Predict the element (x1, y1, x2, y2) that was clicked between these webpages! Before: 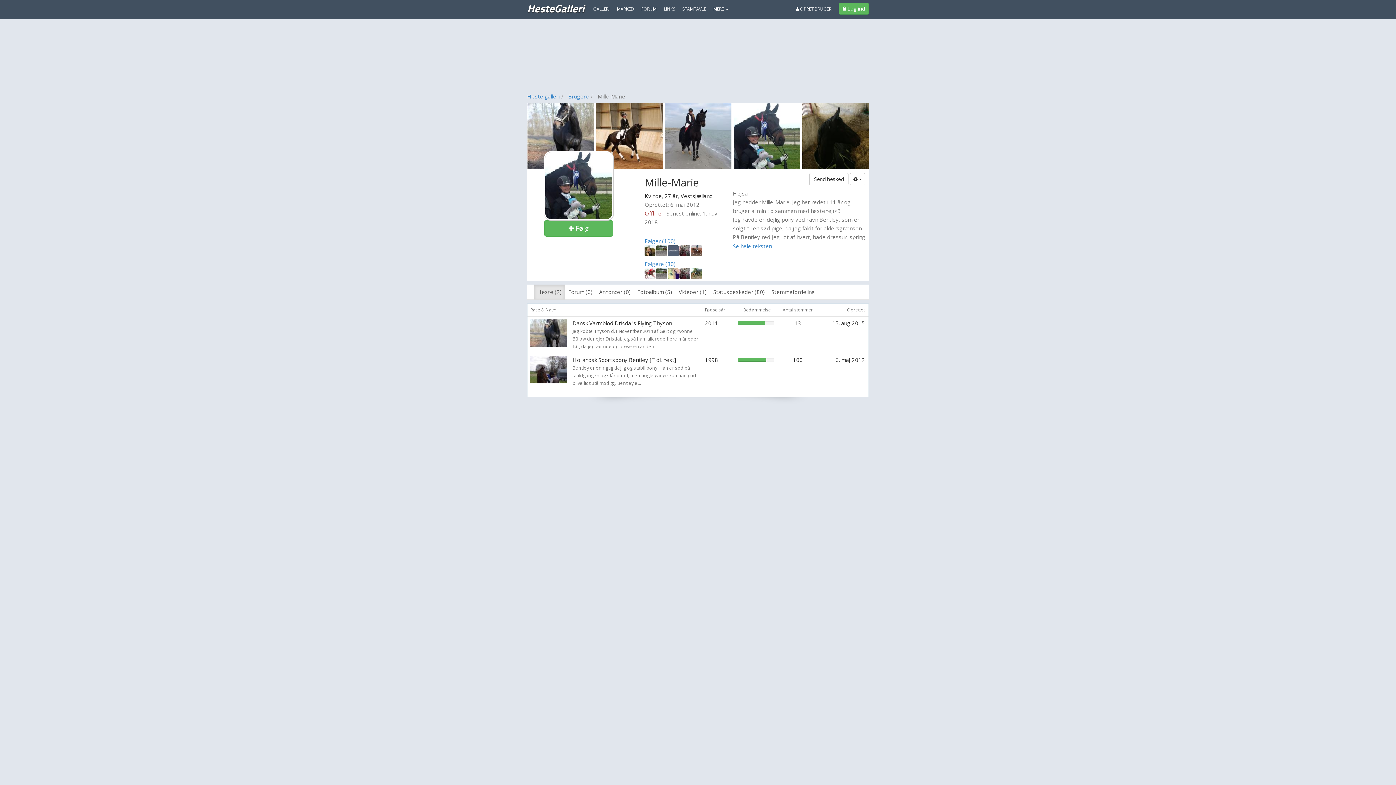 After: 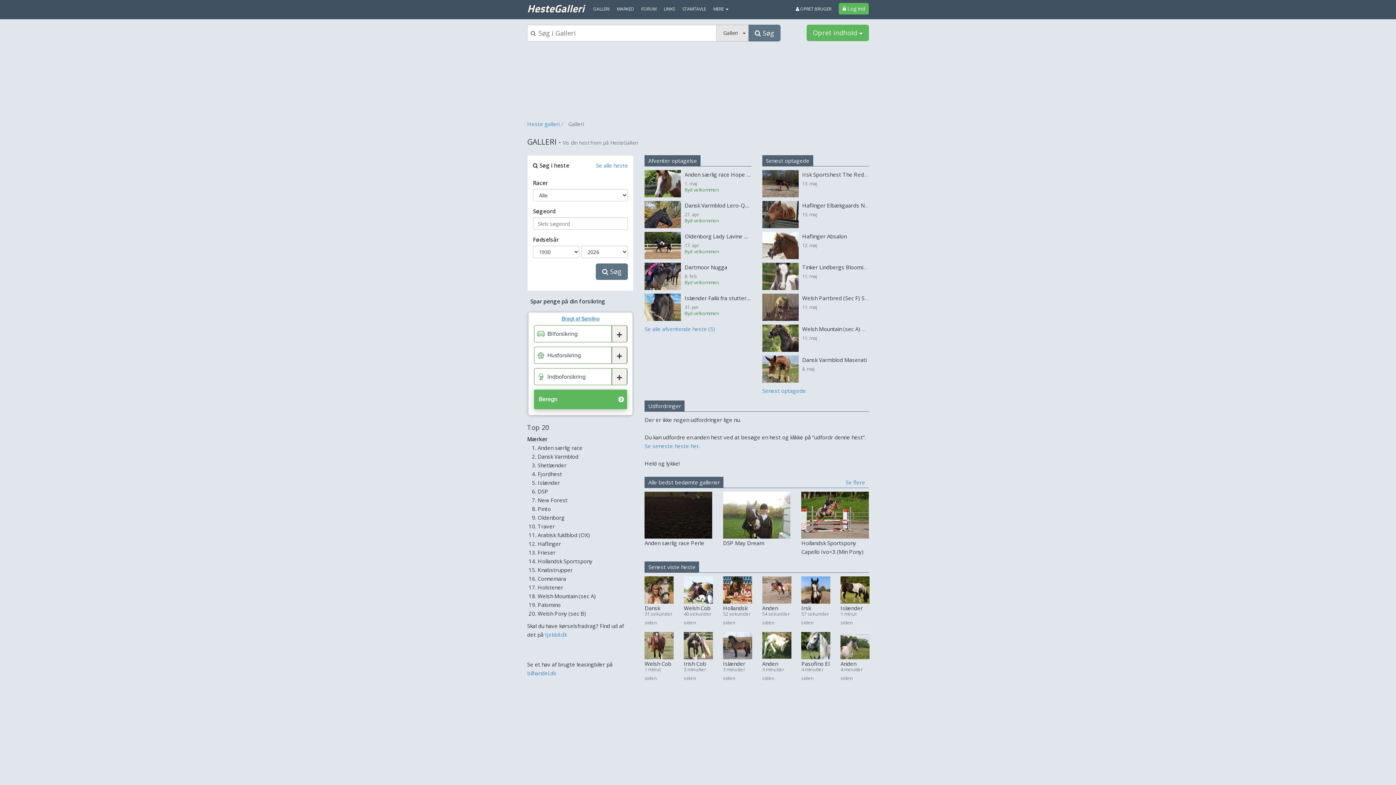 Action: bbox: (589, 0, 613, 18) label: GALLERI